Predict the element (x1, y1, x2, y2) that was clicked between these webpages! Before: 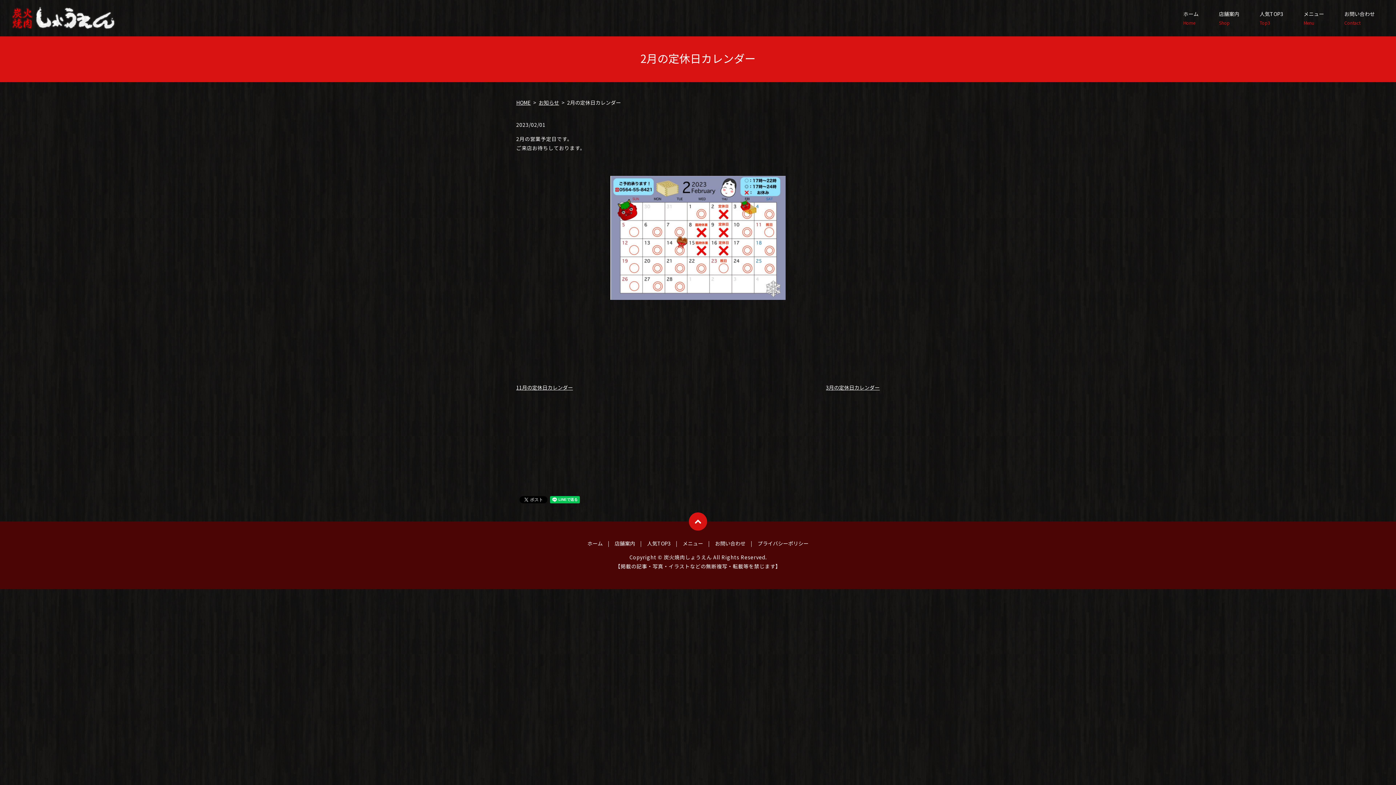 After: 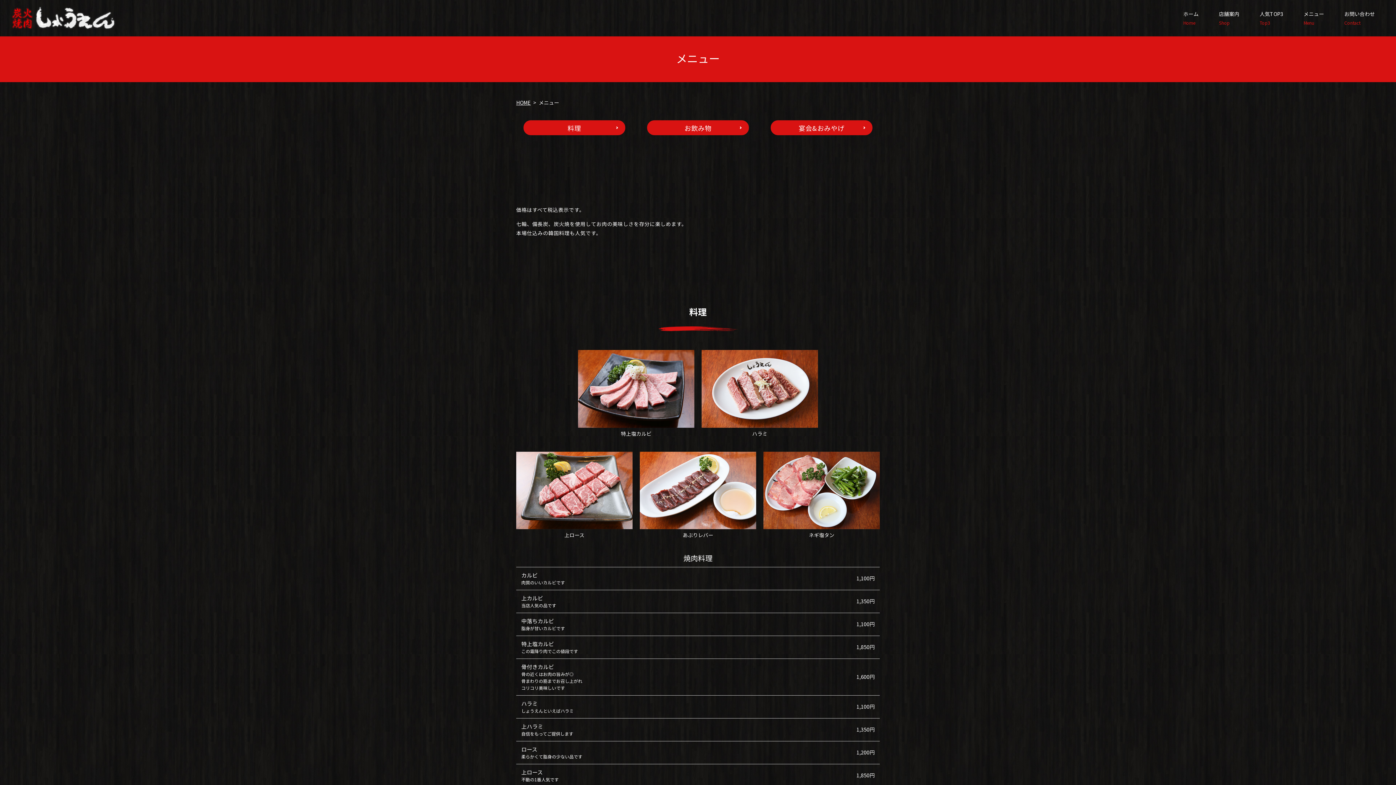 Action: bbox: (682, 539, 703, 547) label: メニュー